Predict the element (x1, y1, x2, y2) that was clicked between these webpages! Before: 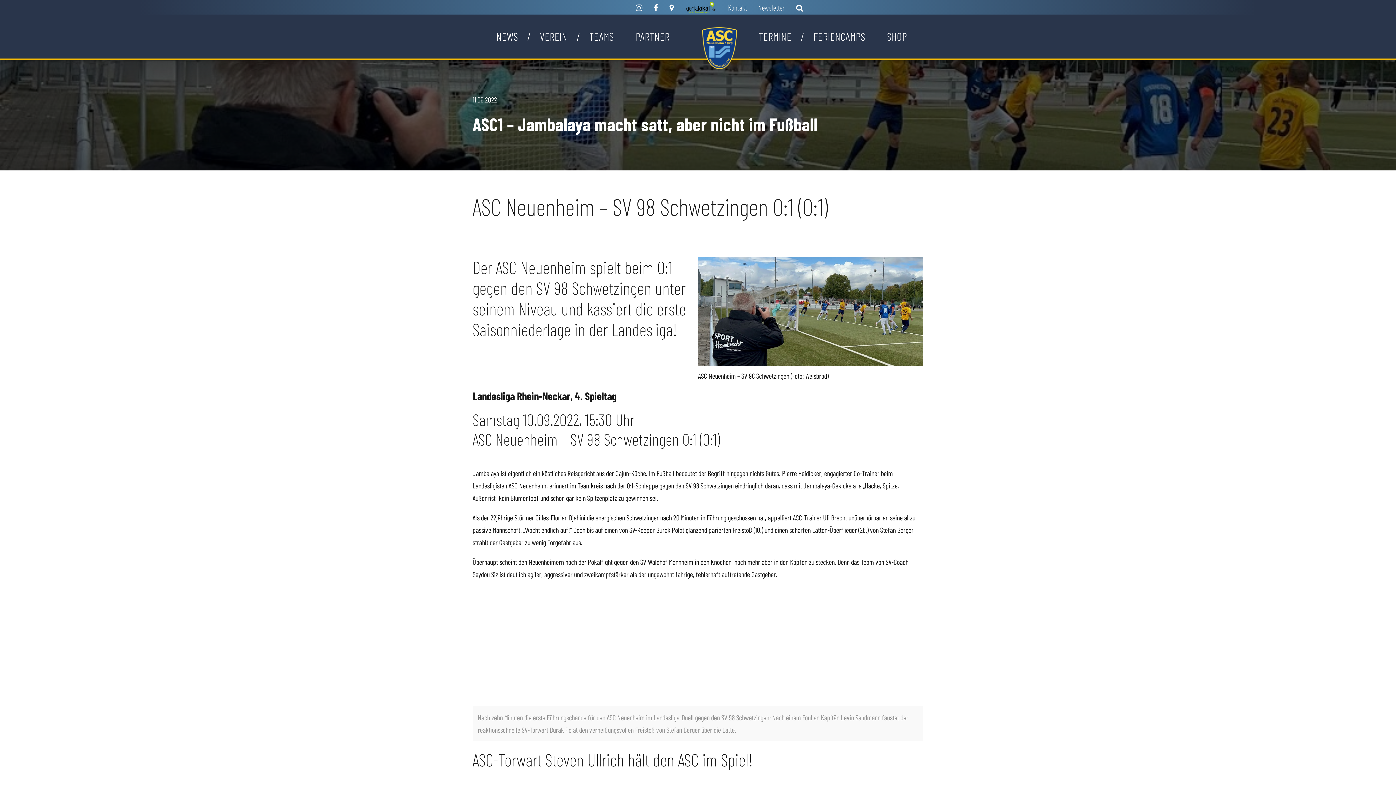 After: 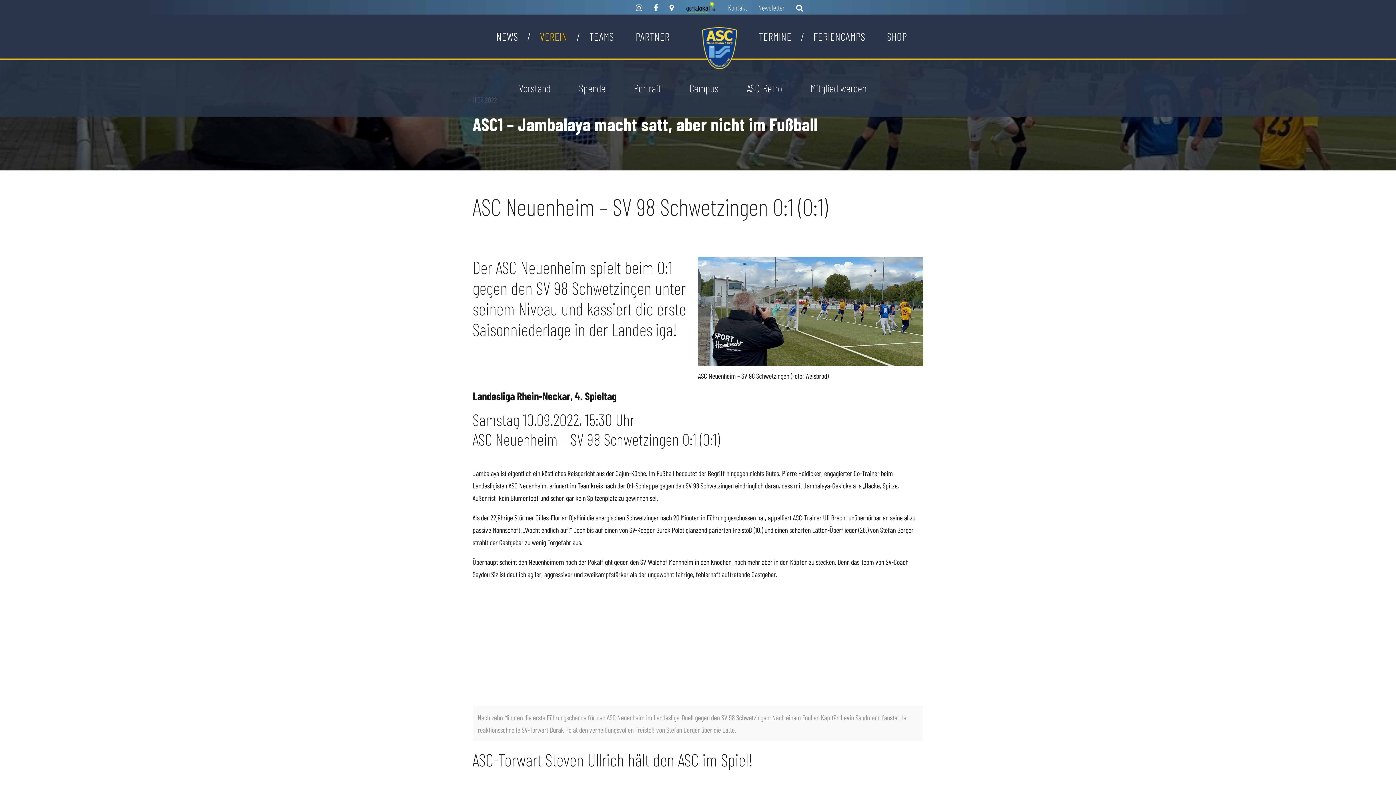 Action: label: VEREIN bbox: (540, 27, 567, 58)